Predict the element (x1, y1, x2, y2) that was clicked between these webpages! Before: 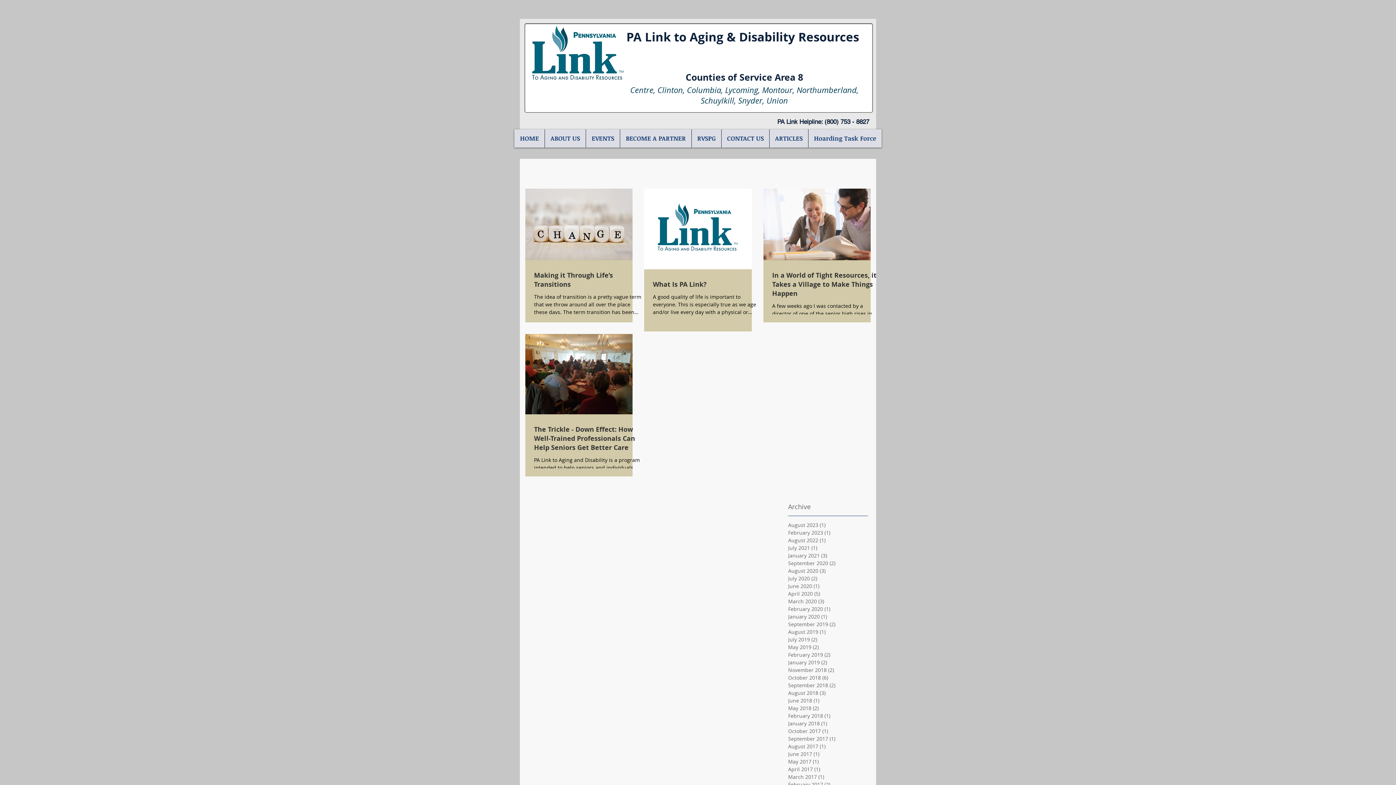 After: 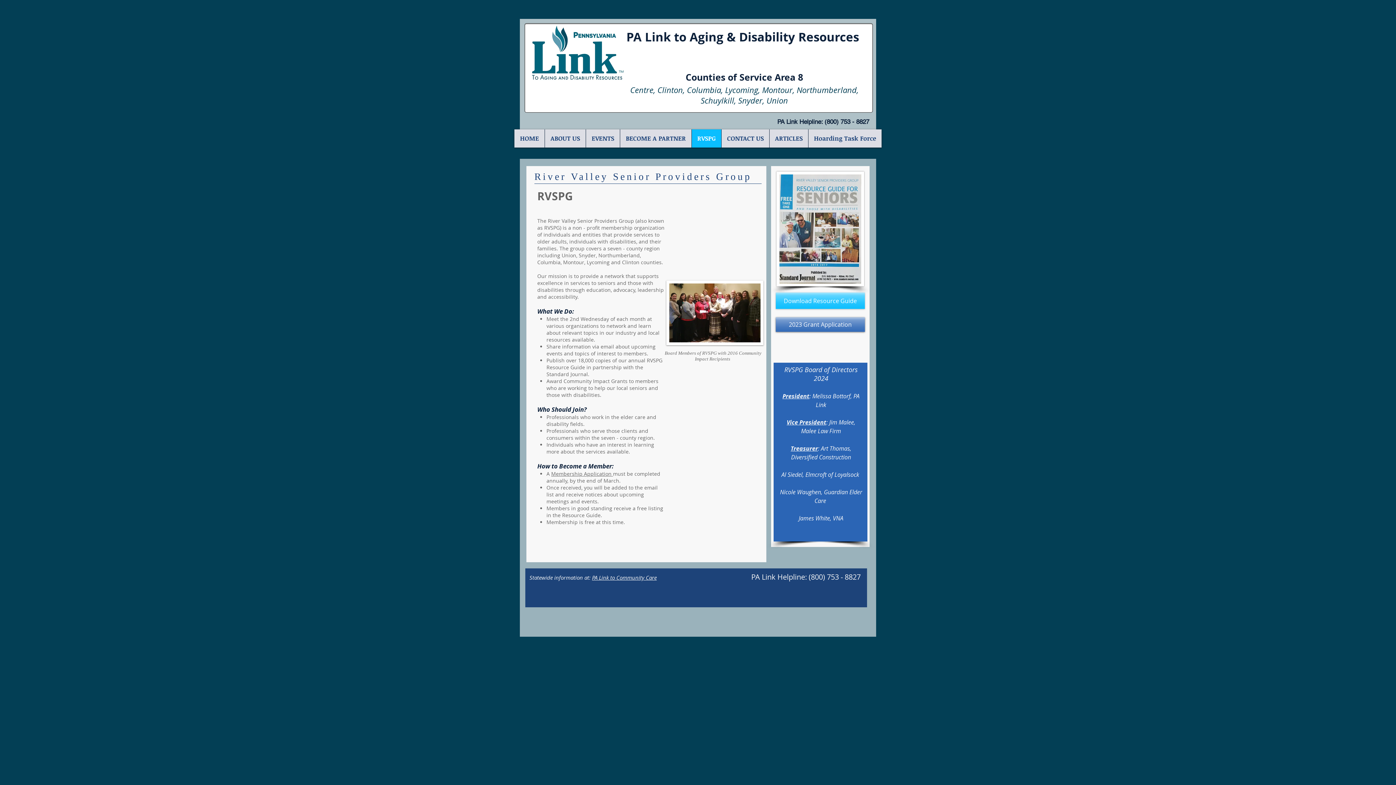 Action: bbox: (691, 129, 721, 147) label: RVSPG